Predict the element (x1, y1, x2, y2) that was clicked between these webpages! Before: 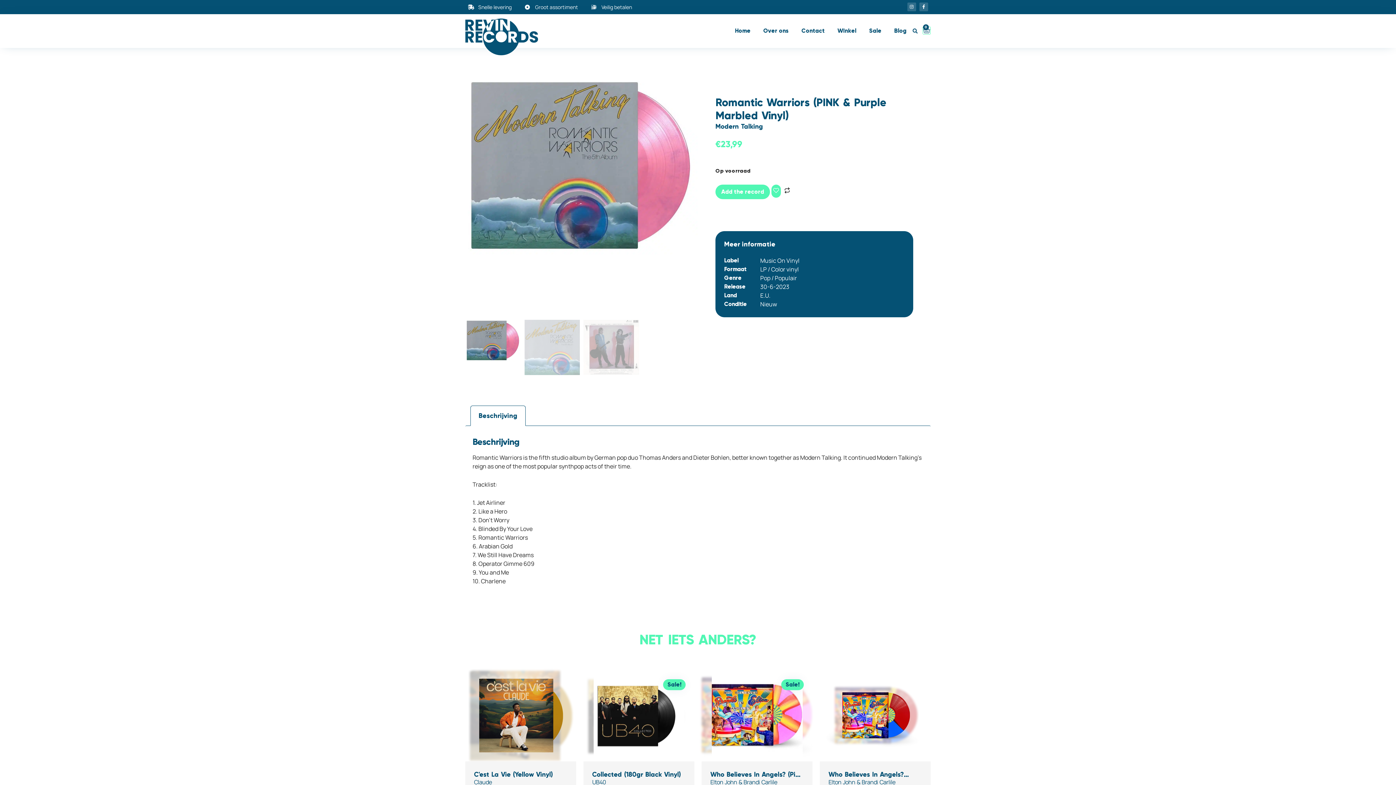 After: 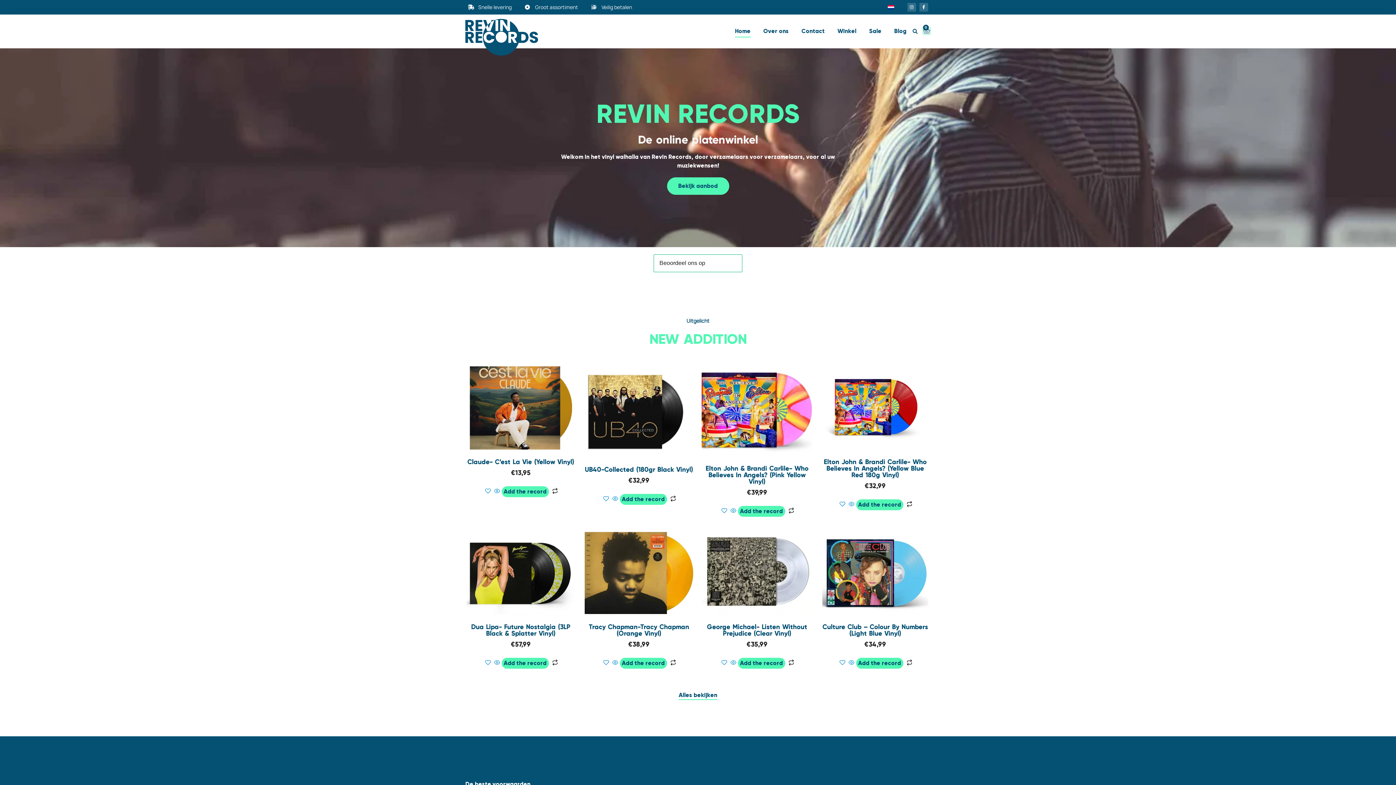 Action: bbox: (465, 18, 538, 55)